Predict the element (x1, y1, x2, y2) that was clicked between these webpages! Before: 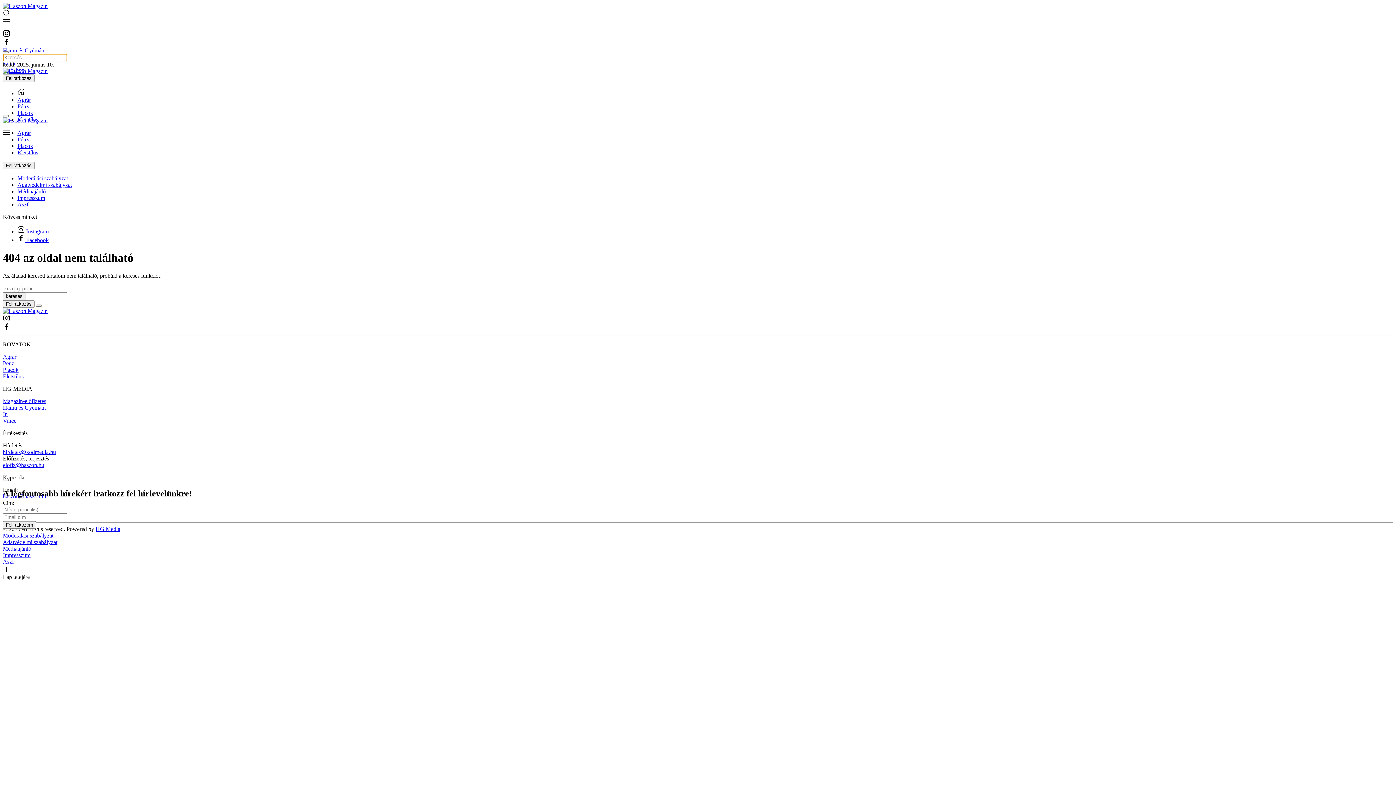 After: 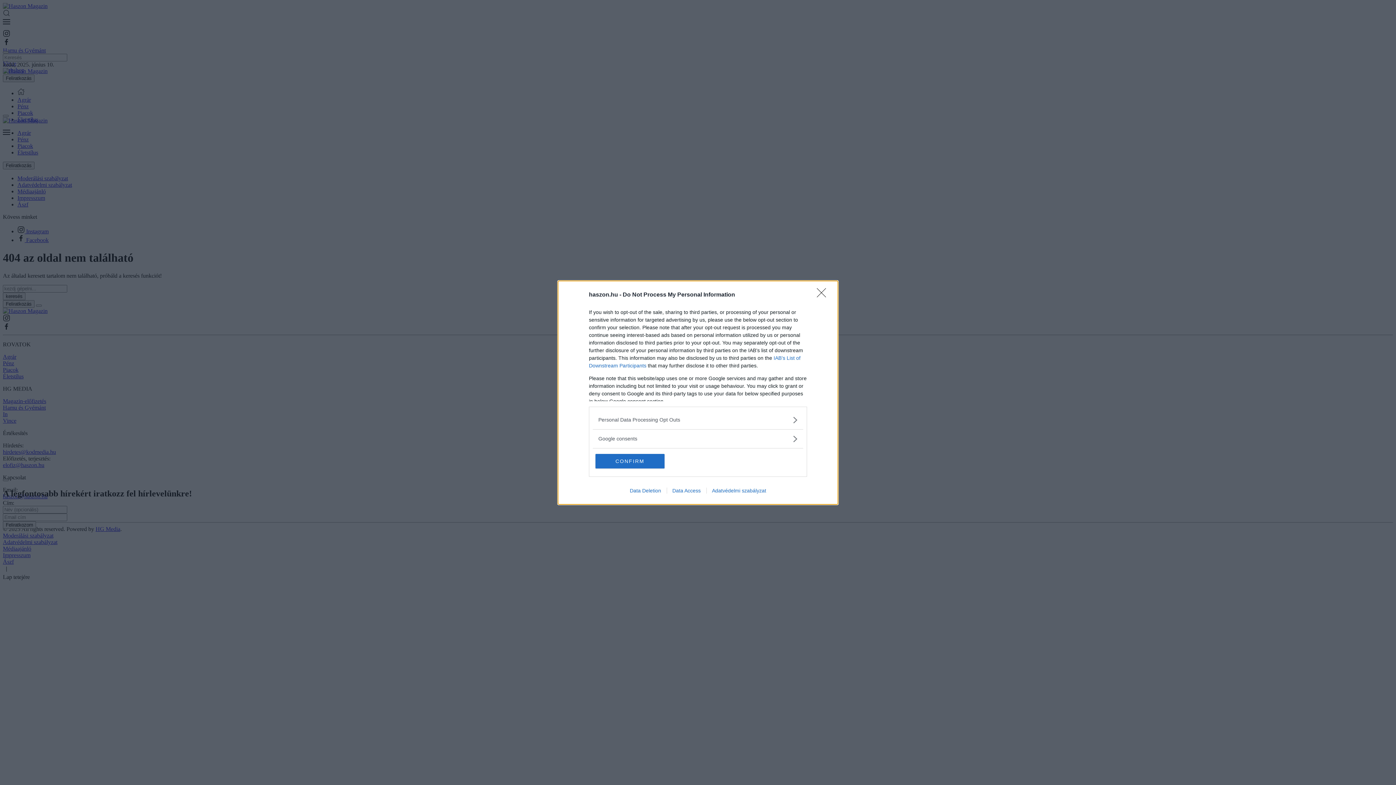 Action: bbox: (2, 18, 1393, 26) label: Open Menu